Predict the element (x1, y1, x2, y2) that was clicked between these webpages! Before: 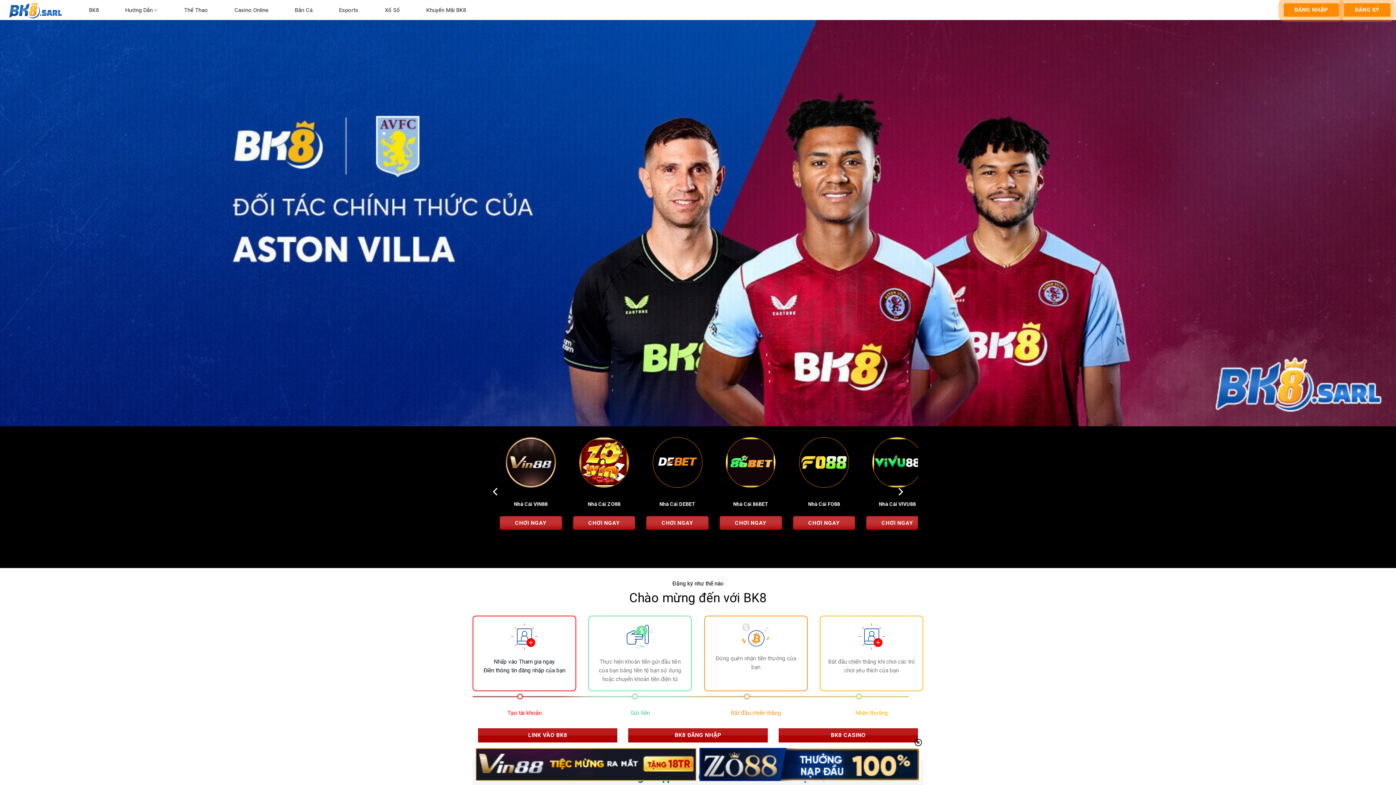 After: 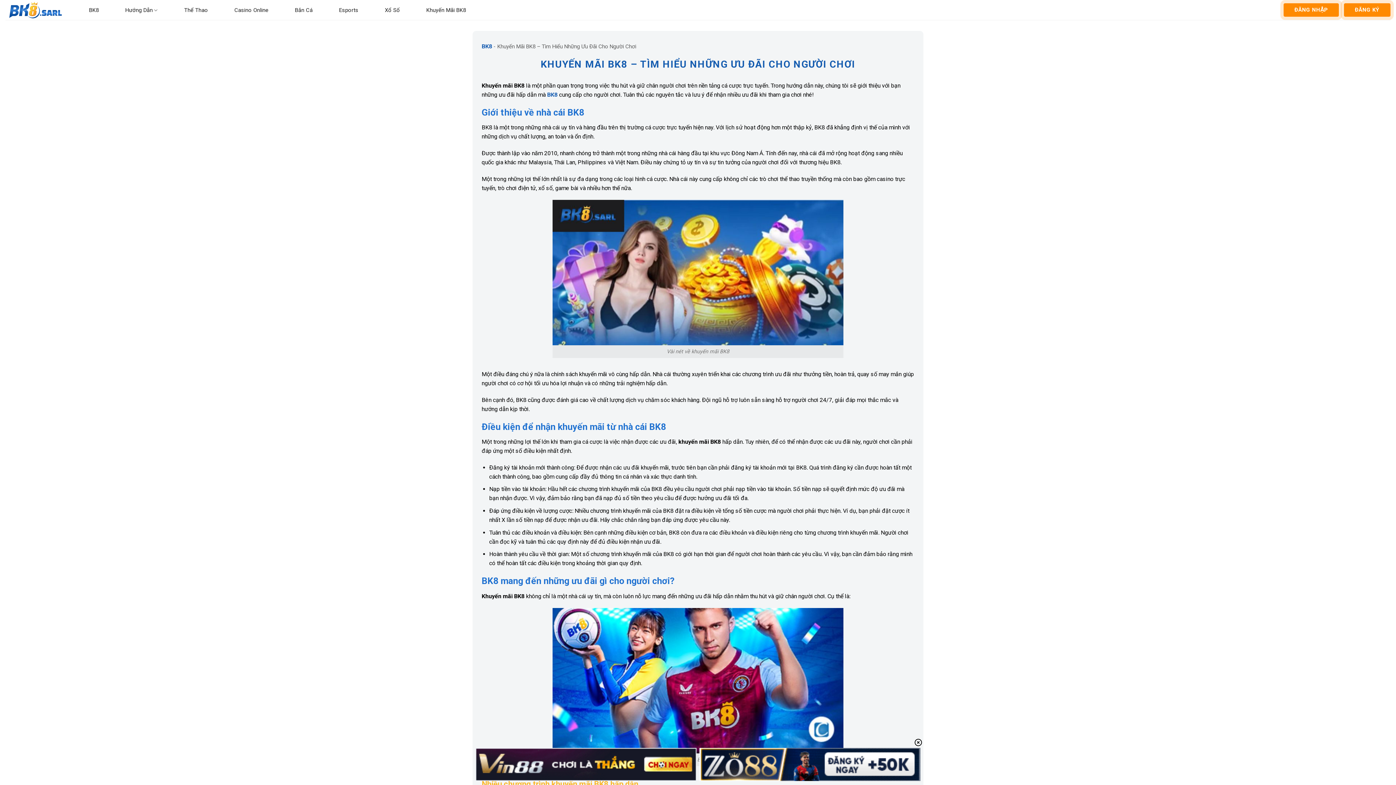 Action: bbox: (426, 2, 466, 18) label: Khuyến Mãi BK8